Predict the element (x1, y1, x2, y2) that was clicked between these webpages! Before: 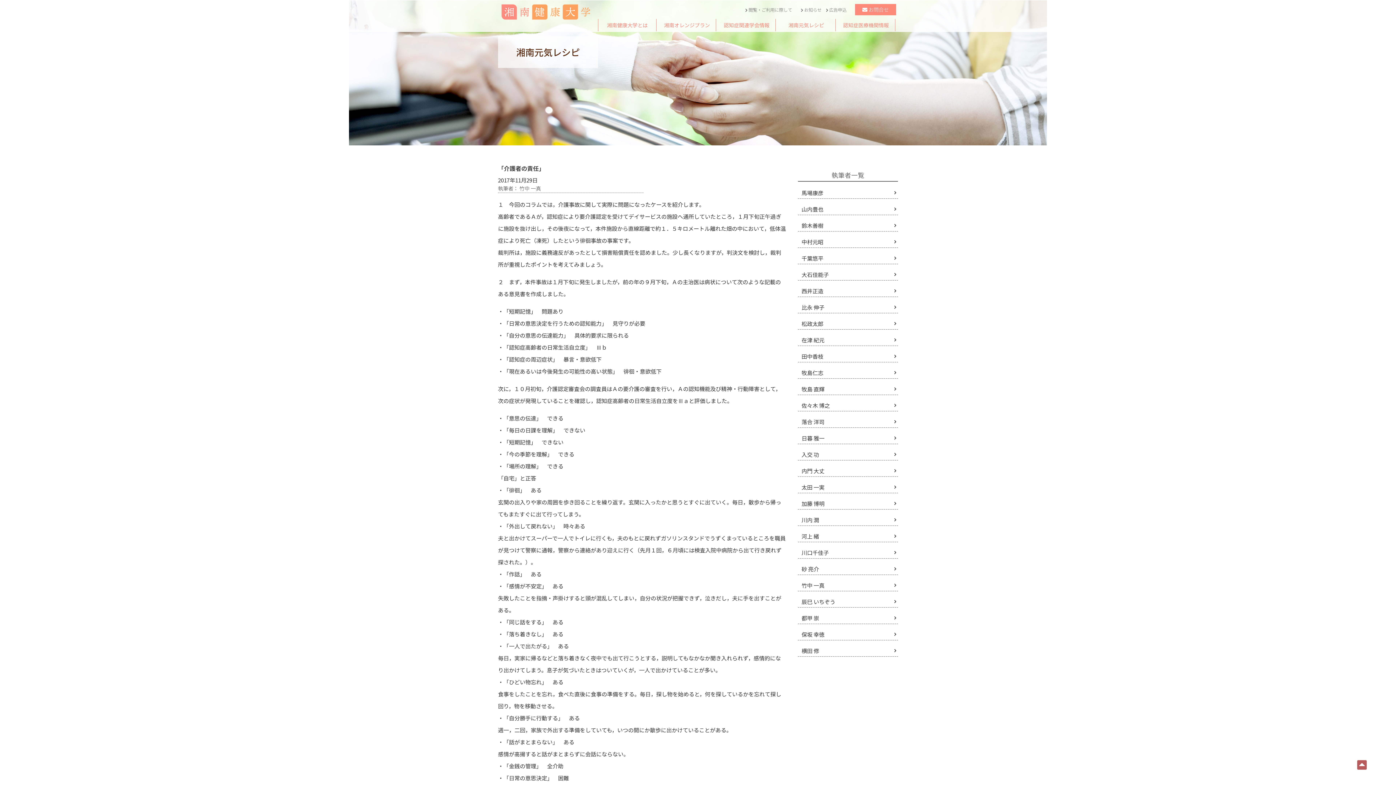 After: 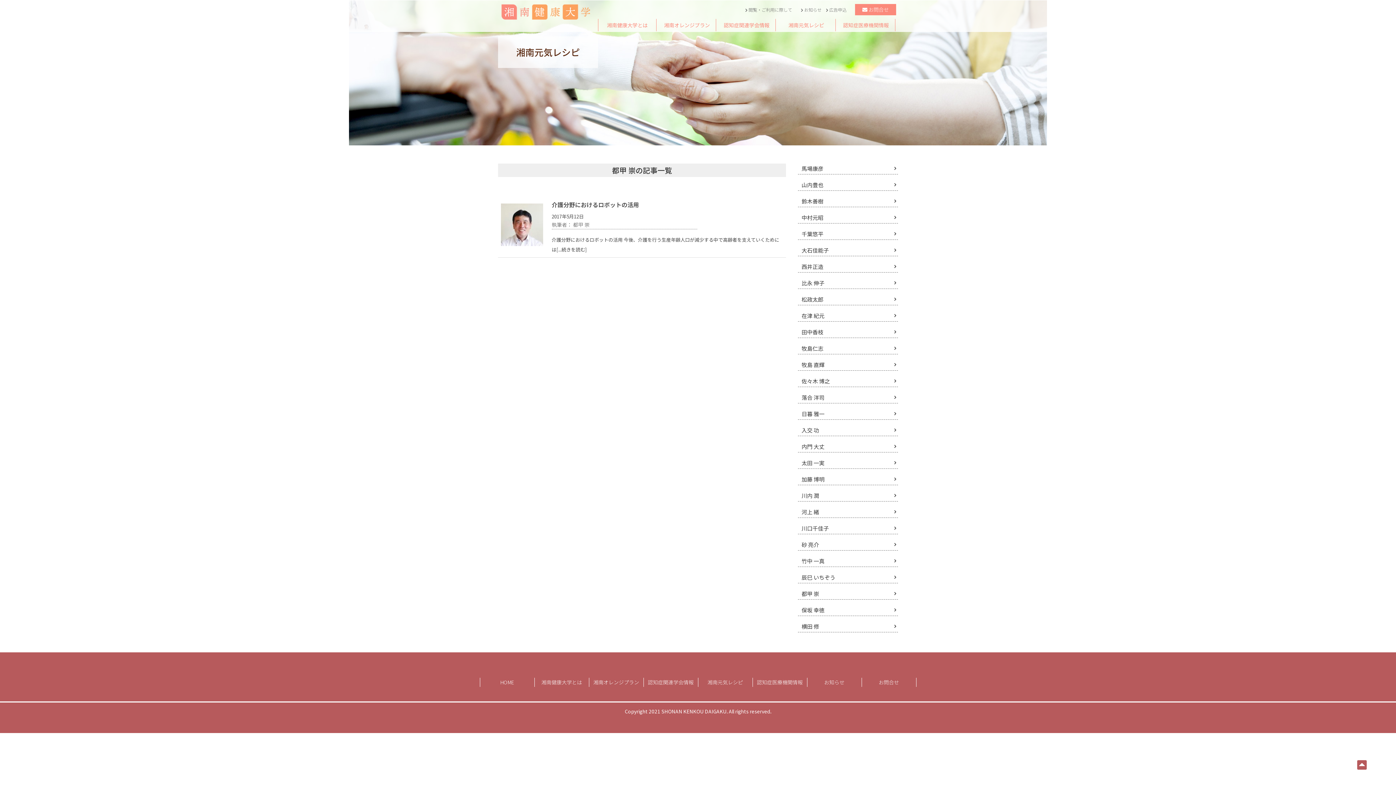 Action: bbox: (801, 613, 898, 623) label: 都甲 崇